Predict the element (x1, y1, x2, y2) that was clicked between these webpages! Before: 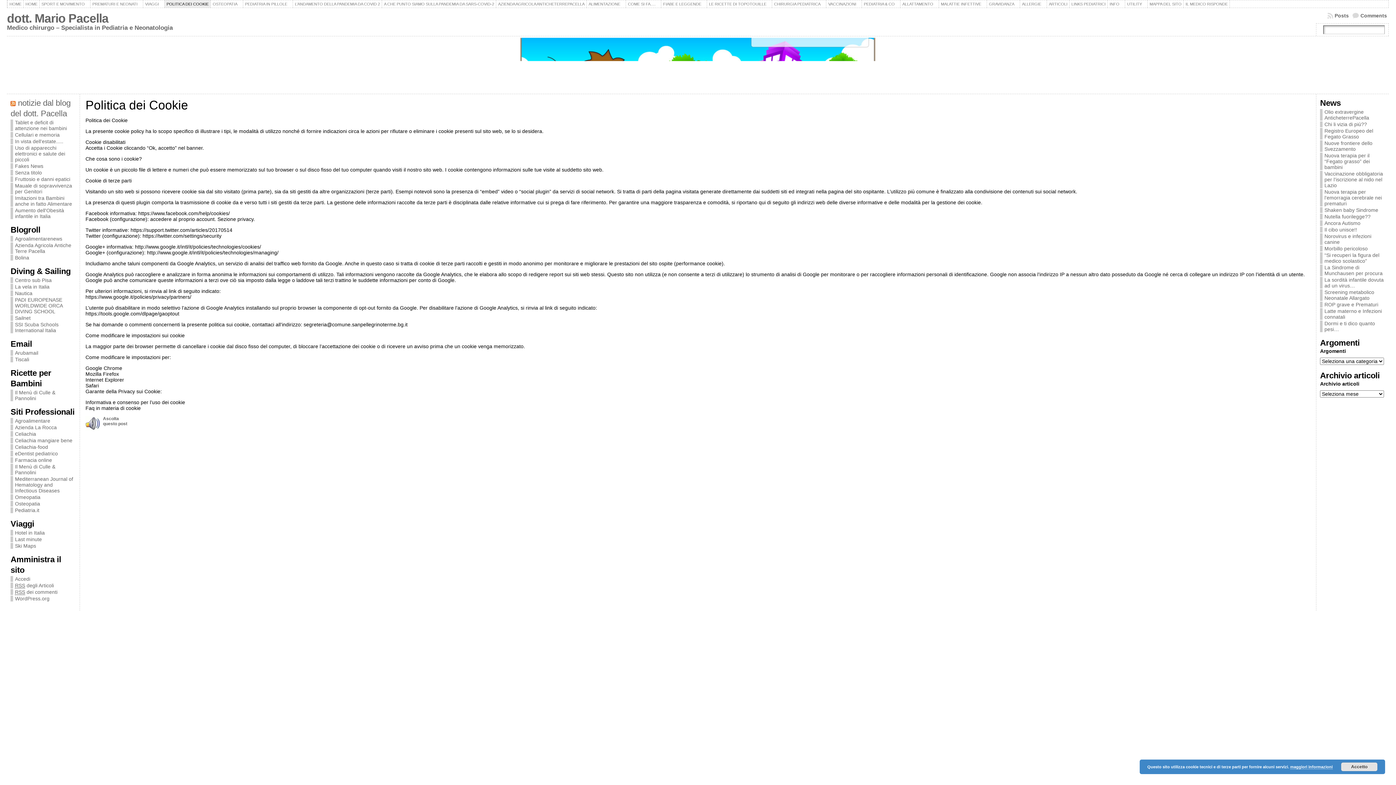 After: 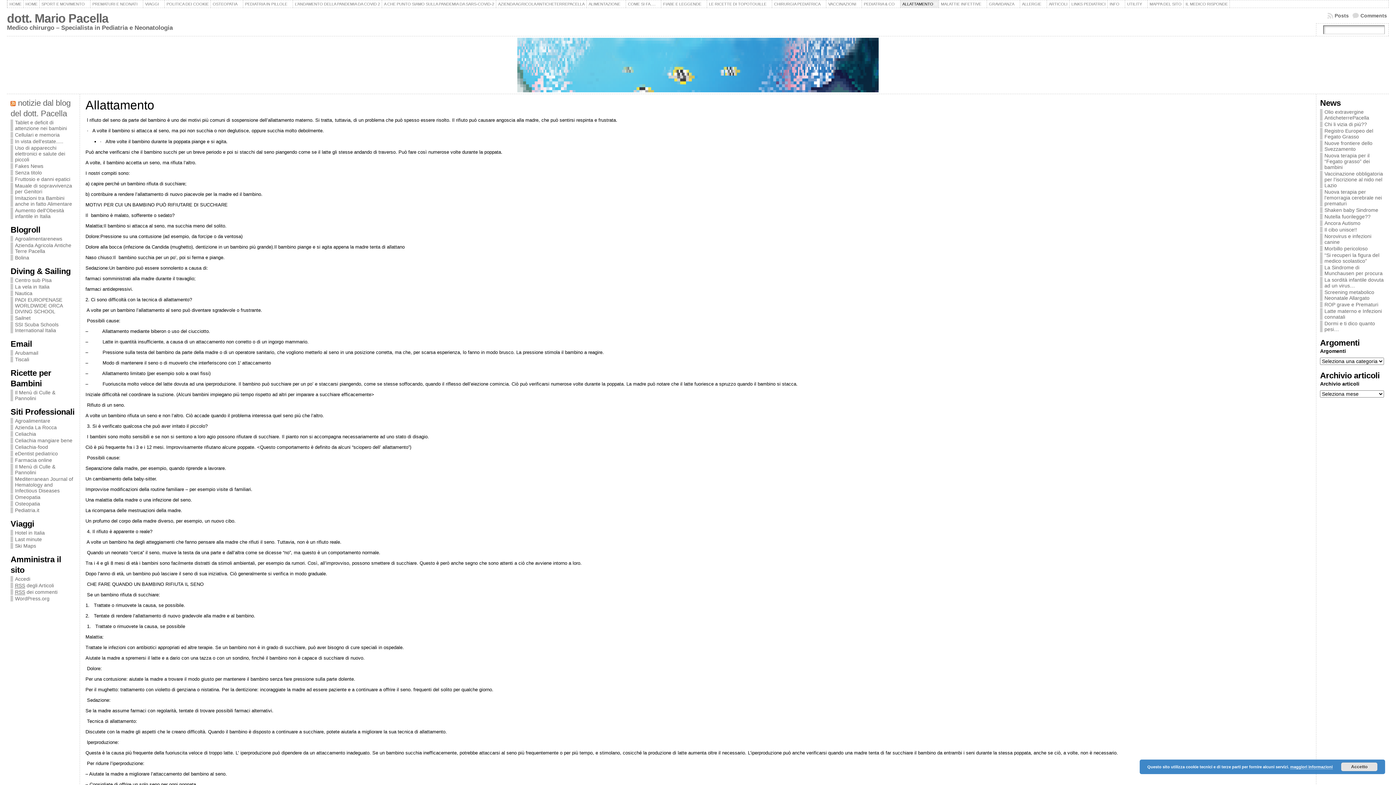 Action: label: ALLATTAMENTO bbox: (900, 0, 939, 8)